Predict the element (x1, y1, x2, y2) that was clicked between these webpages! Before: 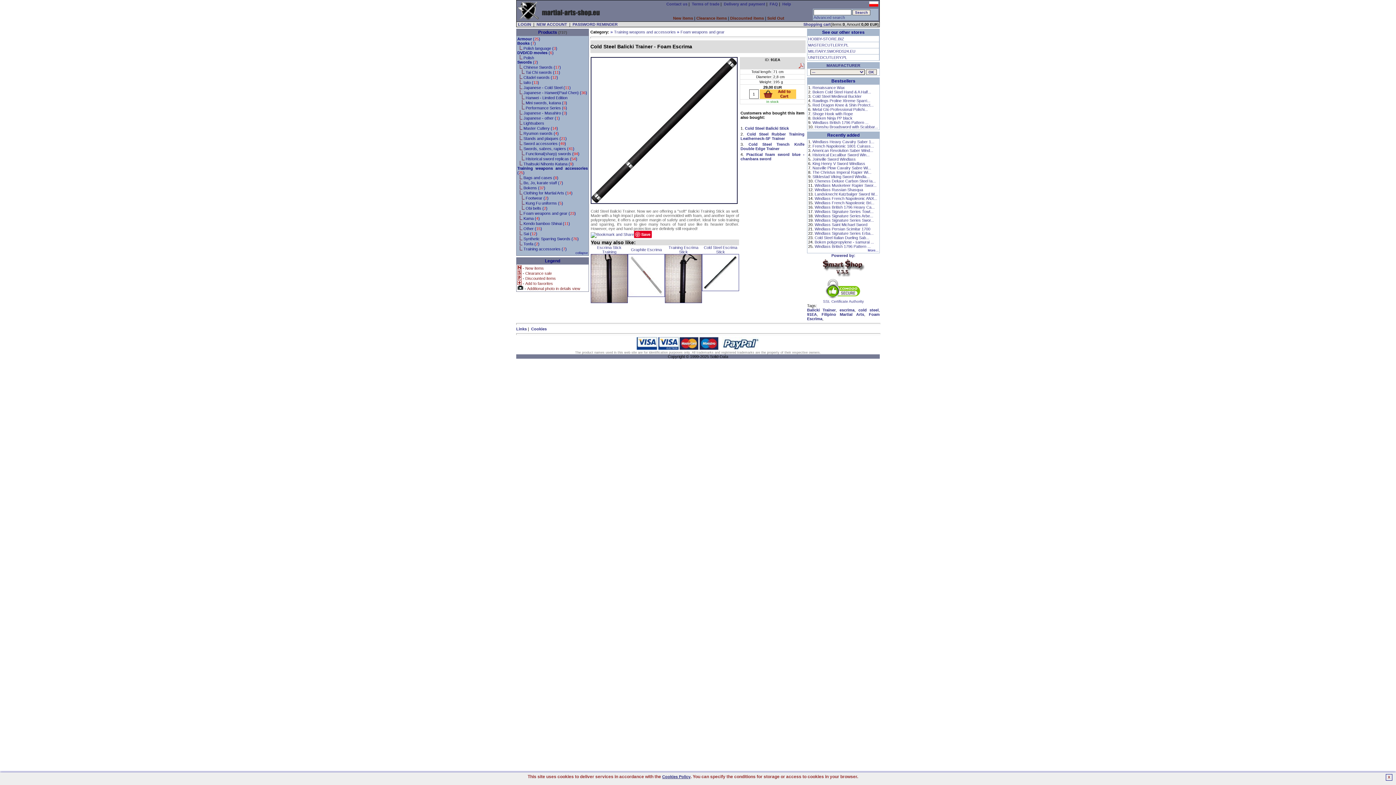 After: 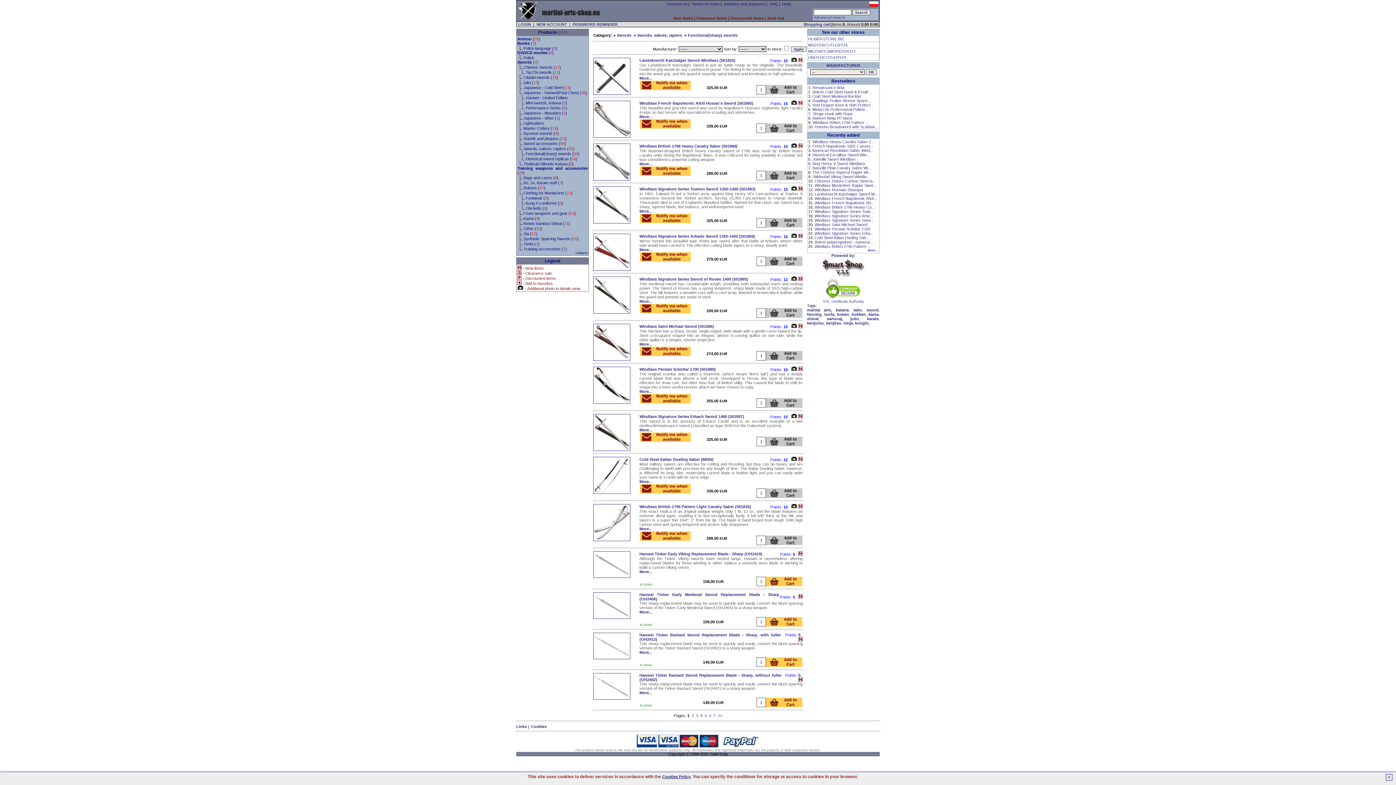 Action: label: Functional(sharp) swords (94) bbox: (525, 151, 579, 156)